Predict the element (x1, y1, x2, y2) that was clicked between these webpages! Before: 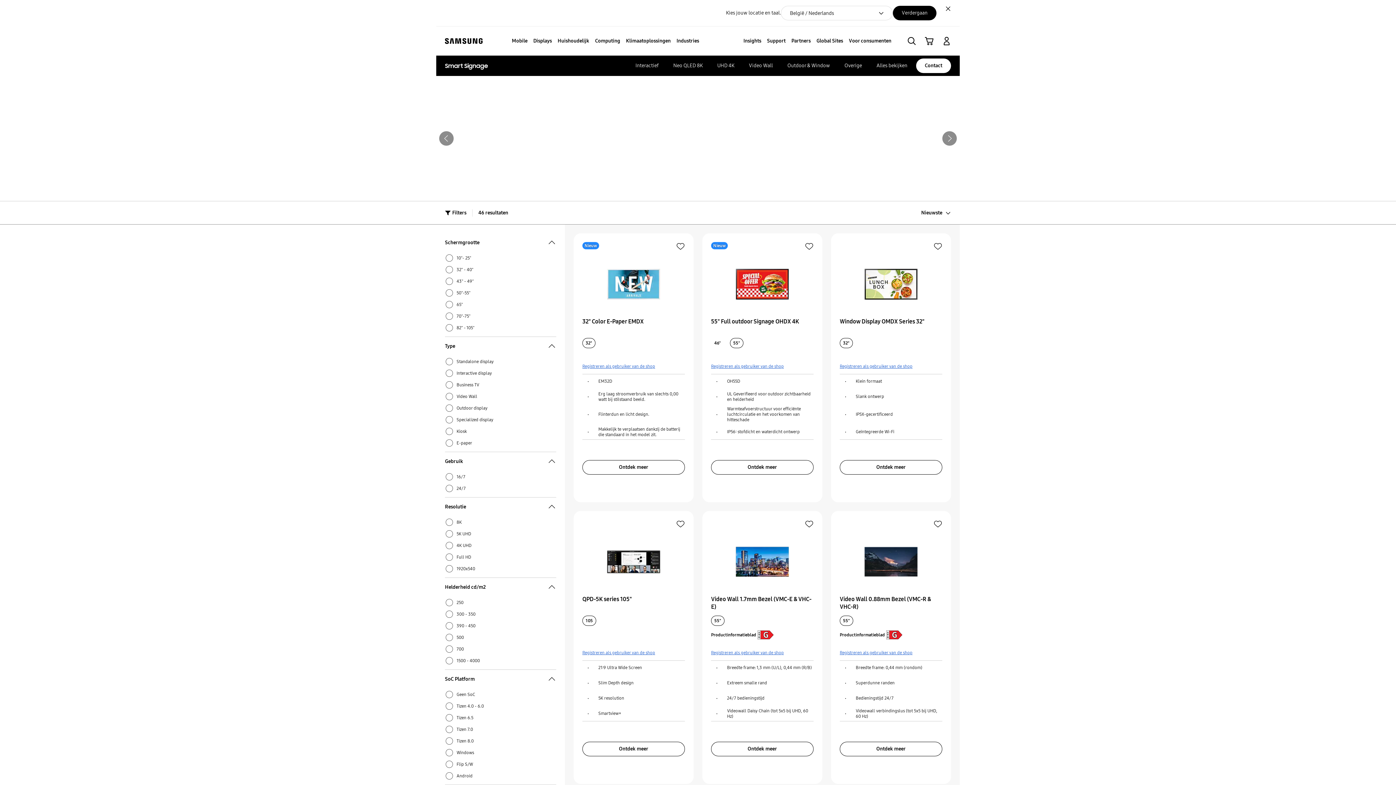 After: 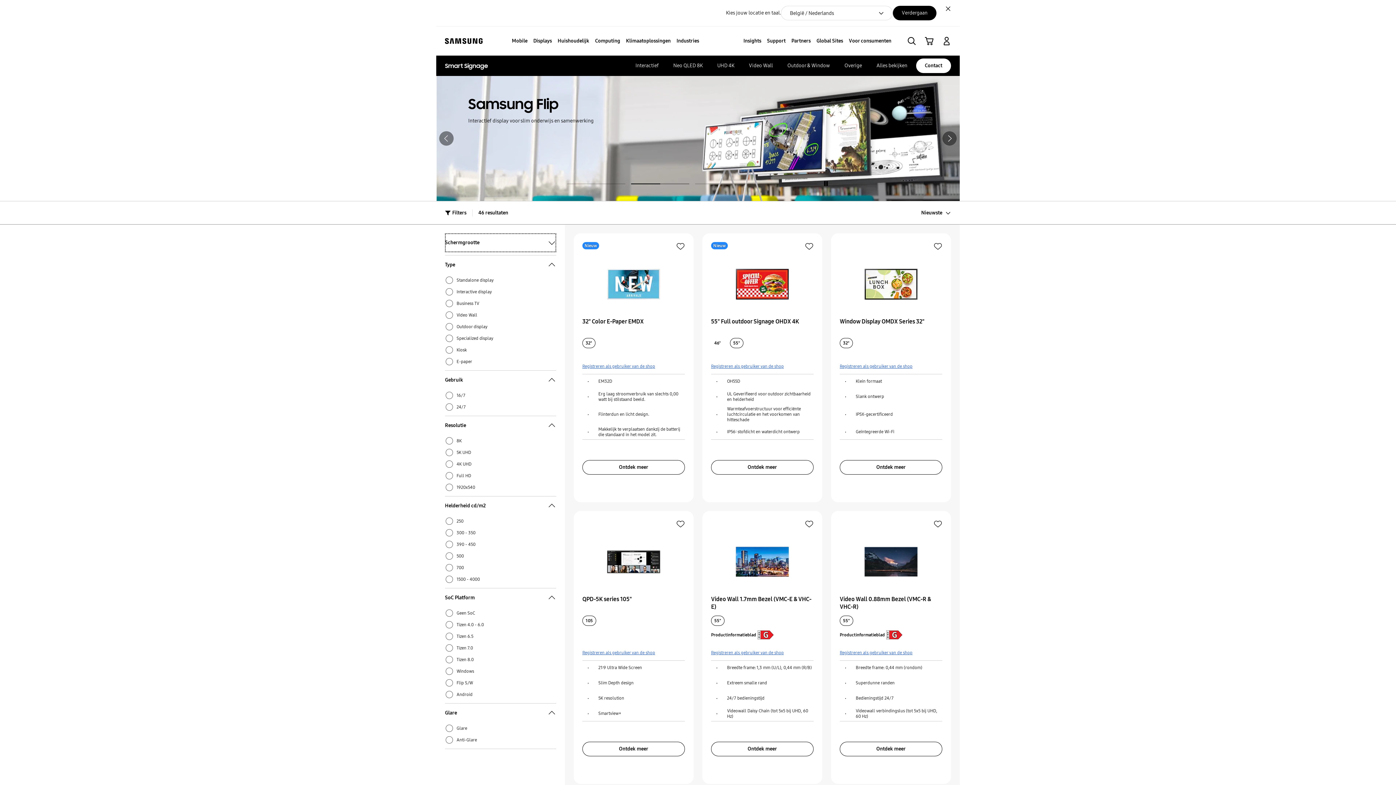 Action: label: Schermgrootte
Collapse bbox: (445, 233, 556, 252)